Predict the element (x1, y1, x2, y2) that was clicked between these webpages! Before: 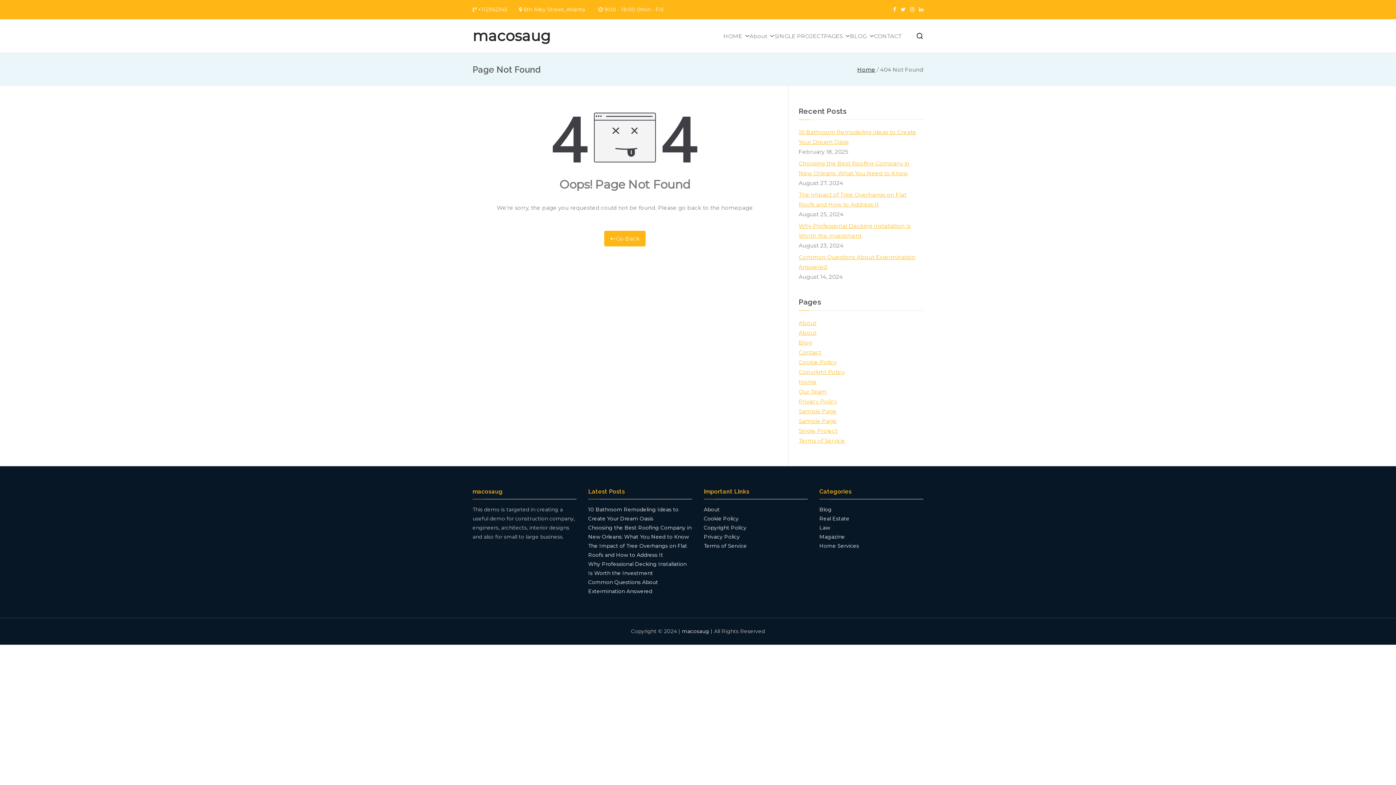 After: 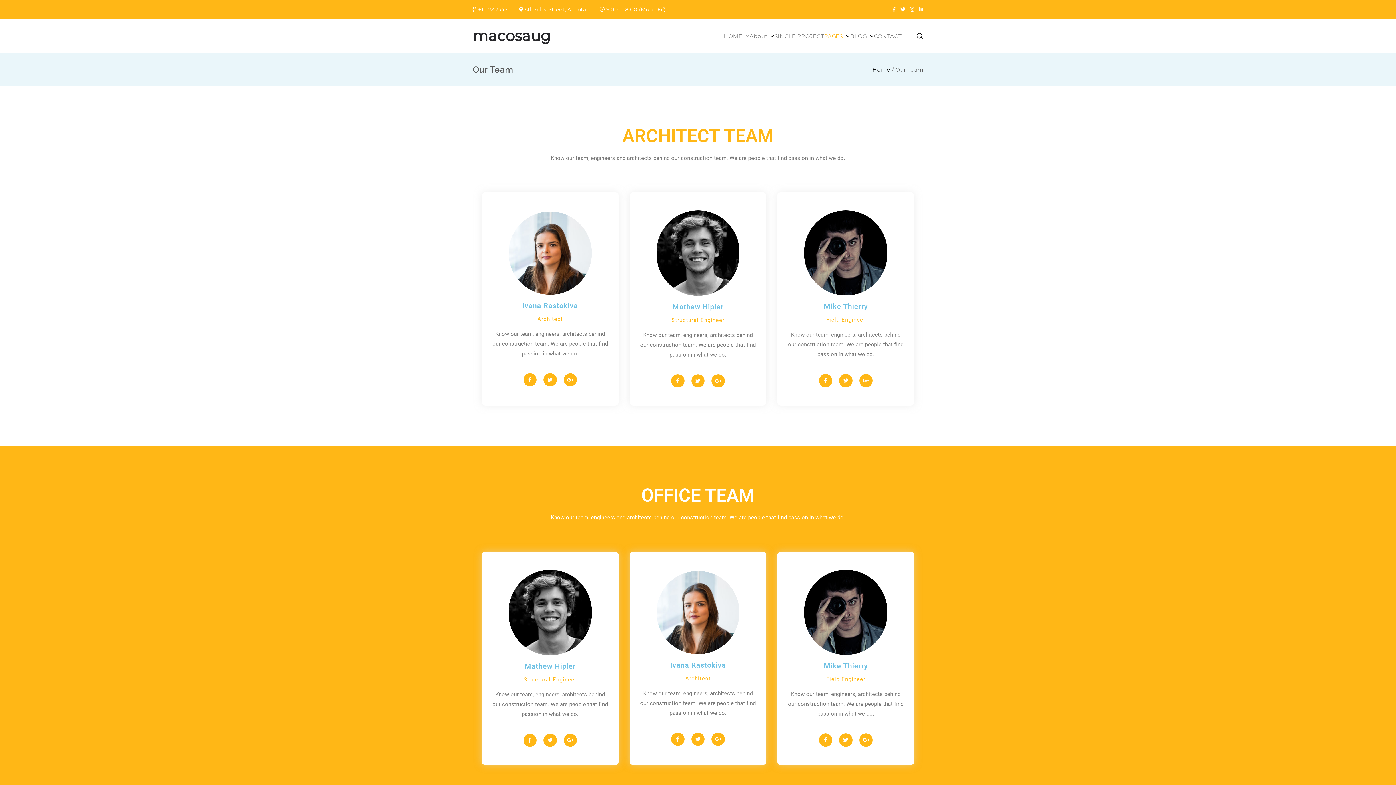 Action: bbox: (798, 386, 827, 396) label: Our Team